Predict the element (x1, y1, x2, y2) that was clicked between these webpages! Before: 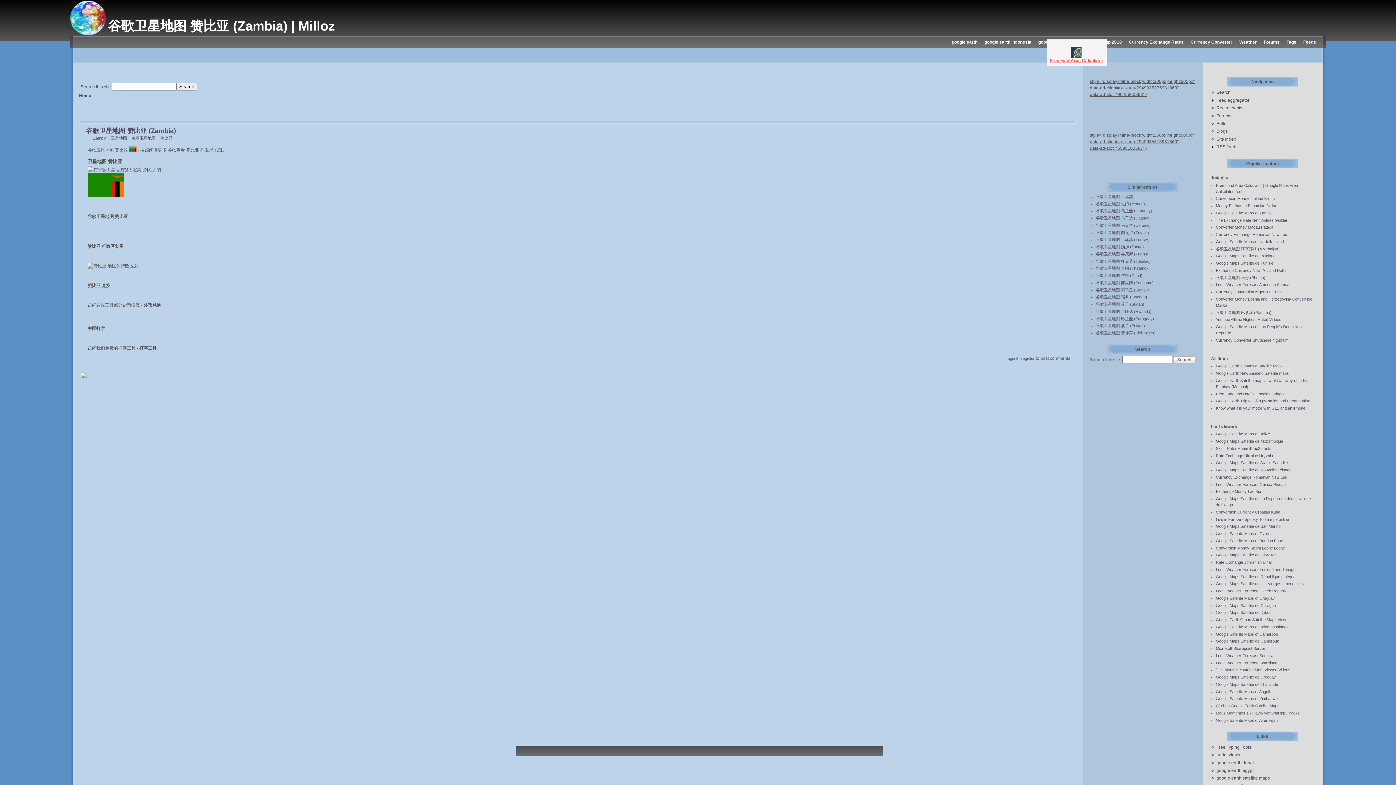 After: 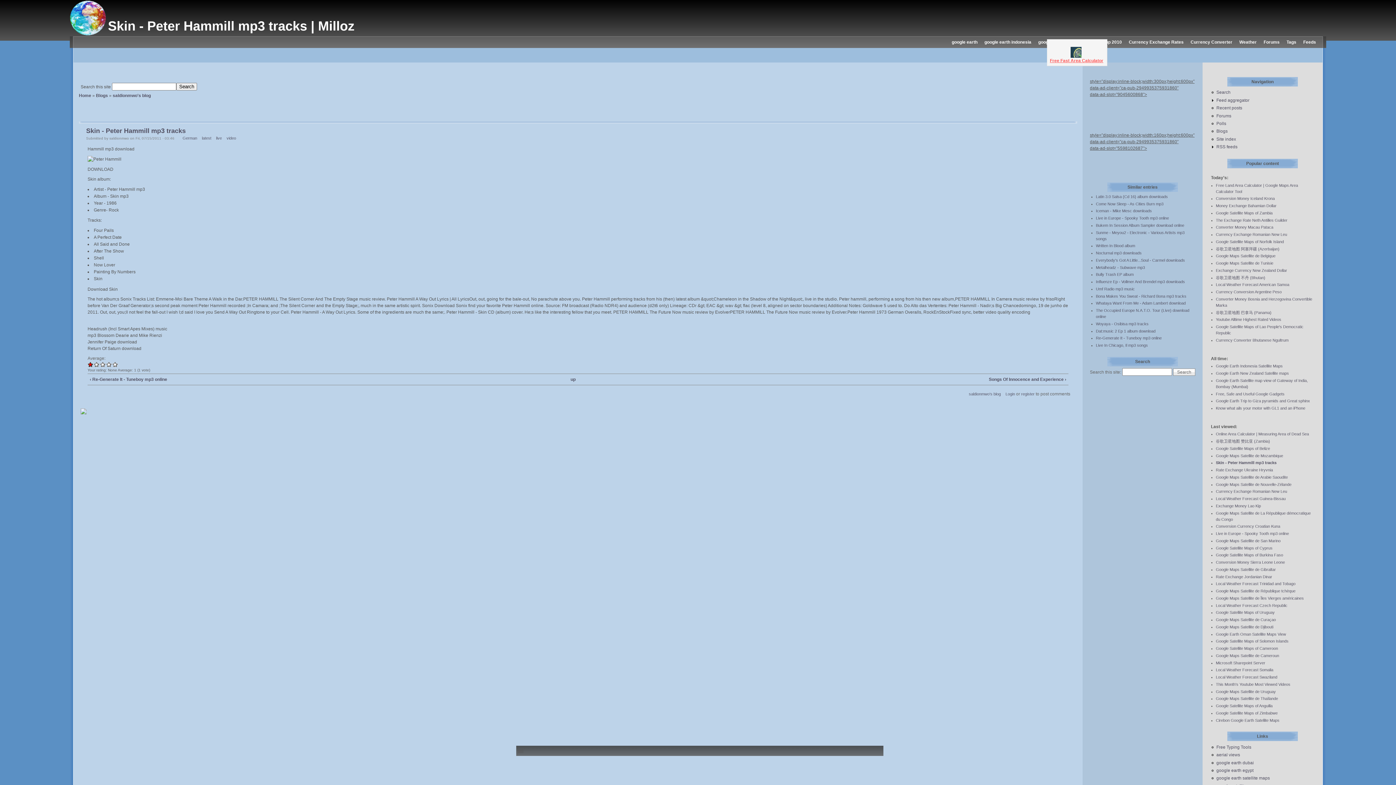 Action: bbox: (1216, 446, 1272, 450) label: Skin - Peter Hammill mp3 tracks